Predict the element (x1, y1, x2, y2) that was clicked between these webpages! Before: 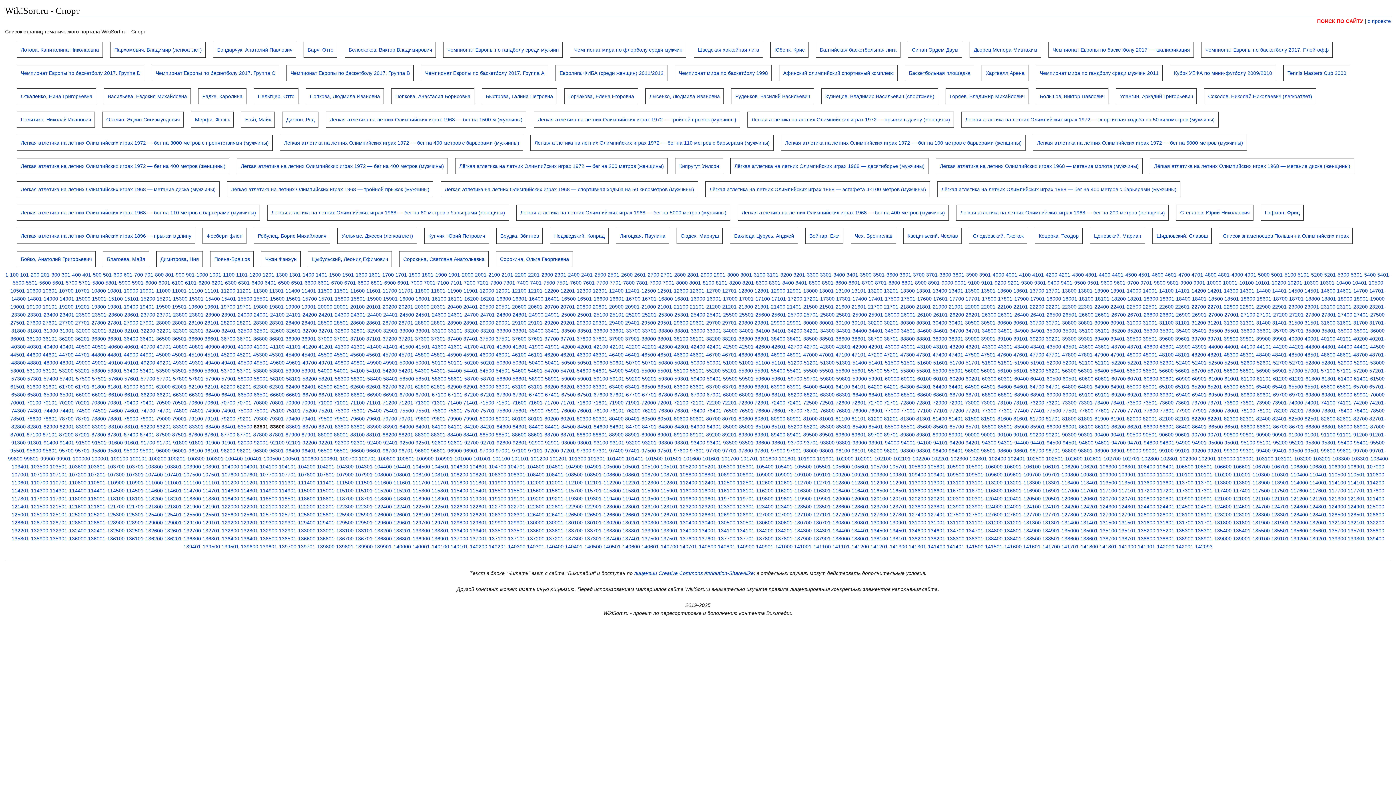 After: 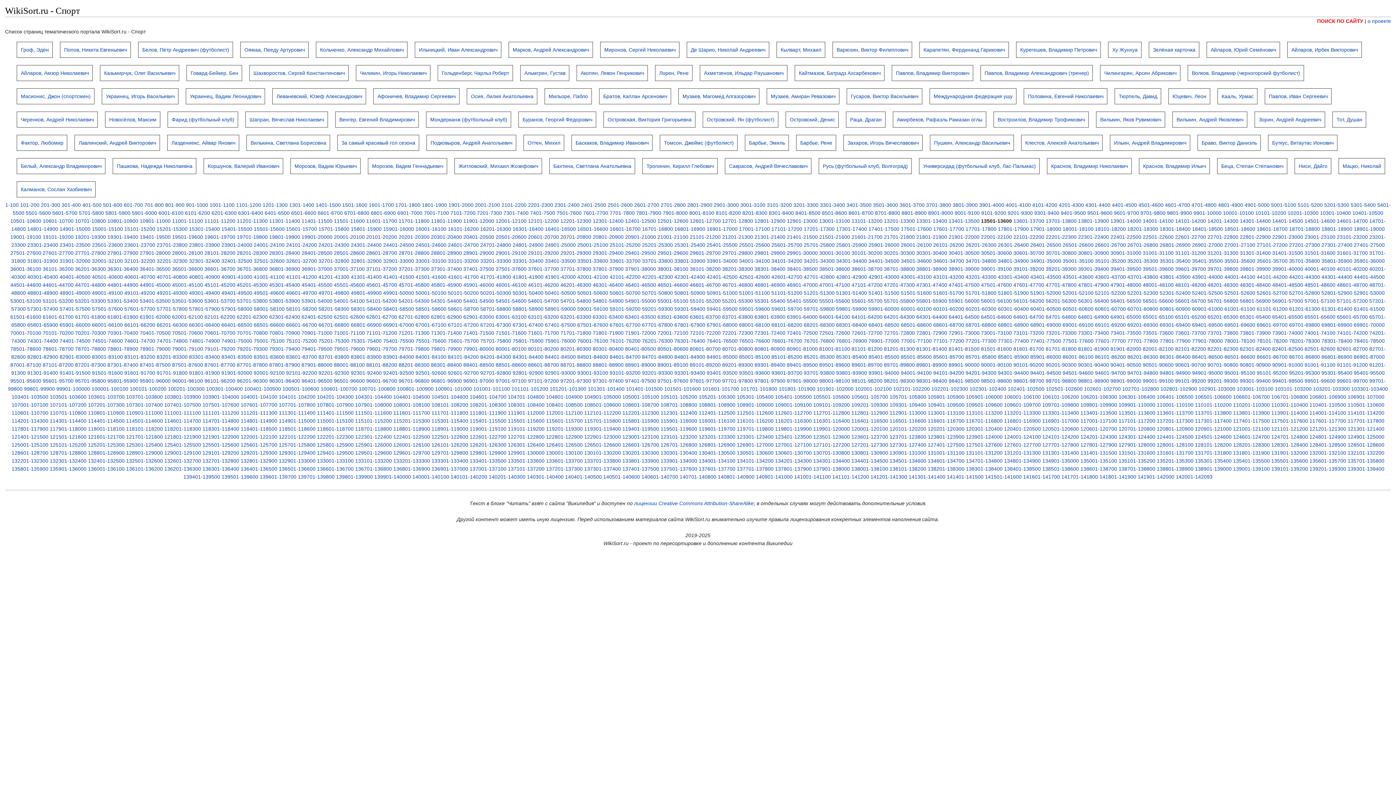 Action: label: 13501-13600 bbox: (981, 288, 1012, 293)